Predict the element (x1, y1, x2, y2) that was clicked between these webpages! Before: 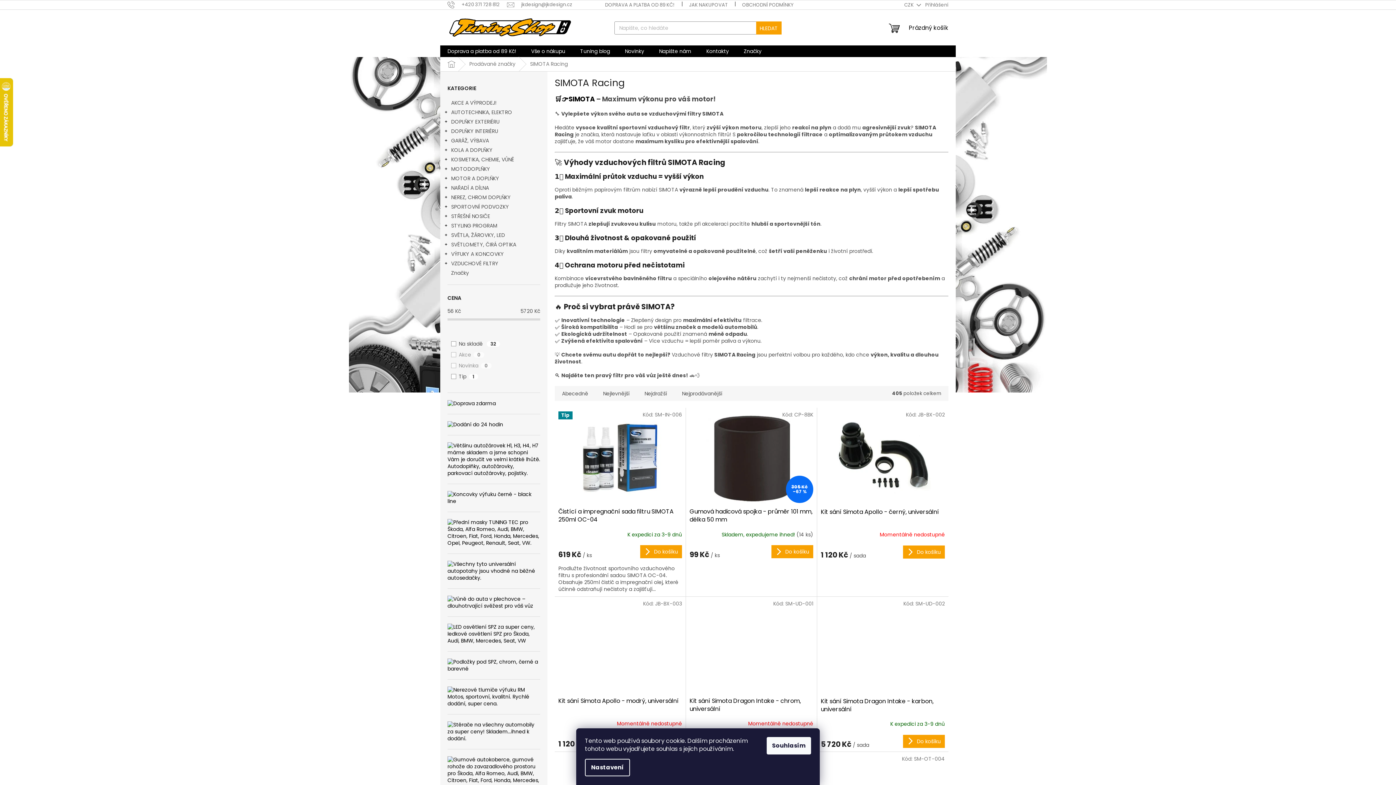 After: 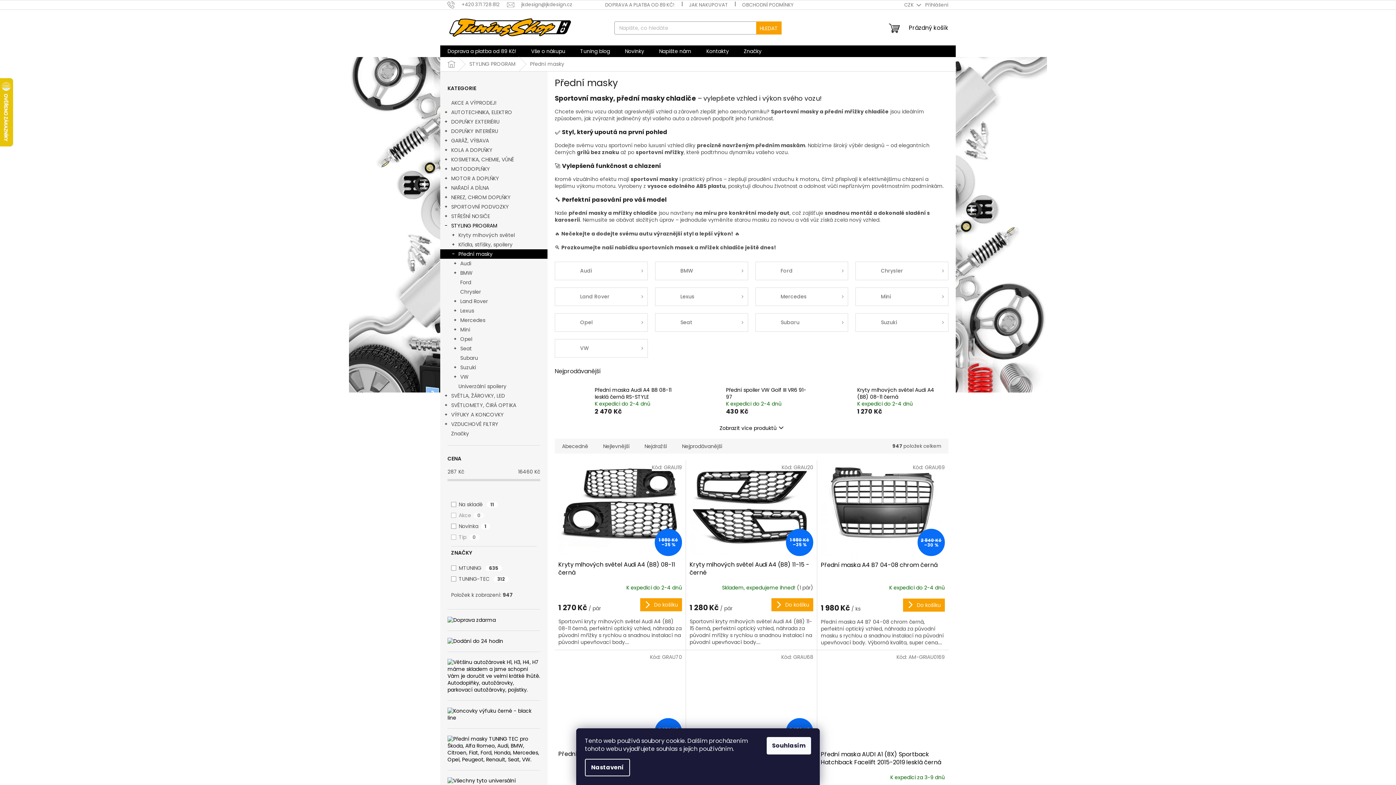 Action: bbox: (447, 519, 540, 547)